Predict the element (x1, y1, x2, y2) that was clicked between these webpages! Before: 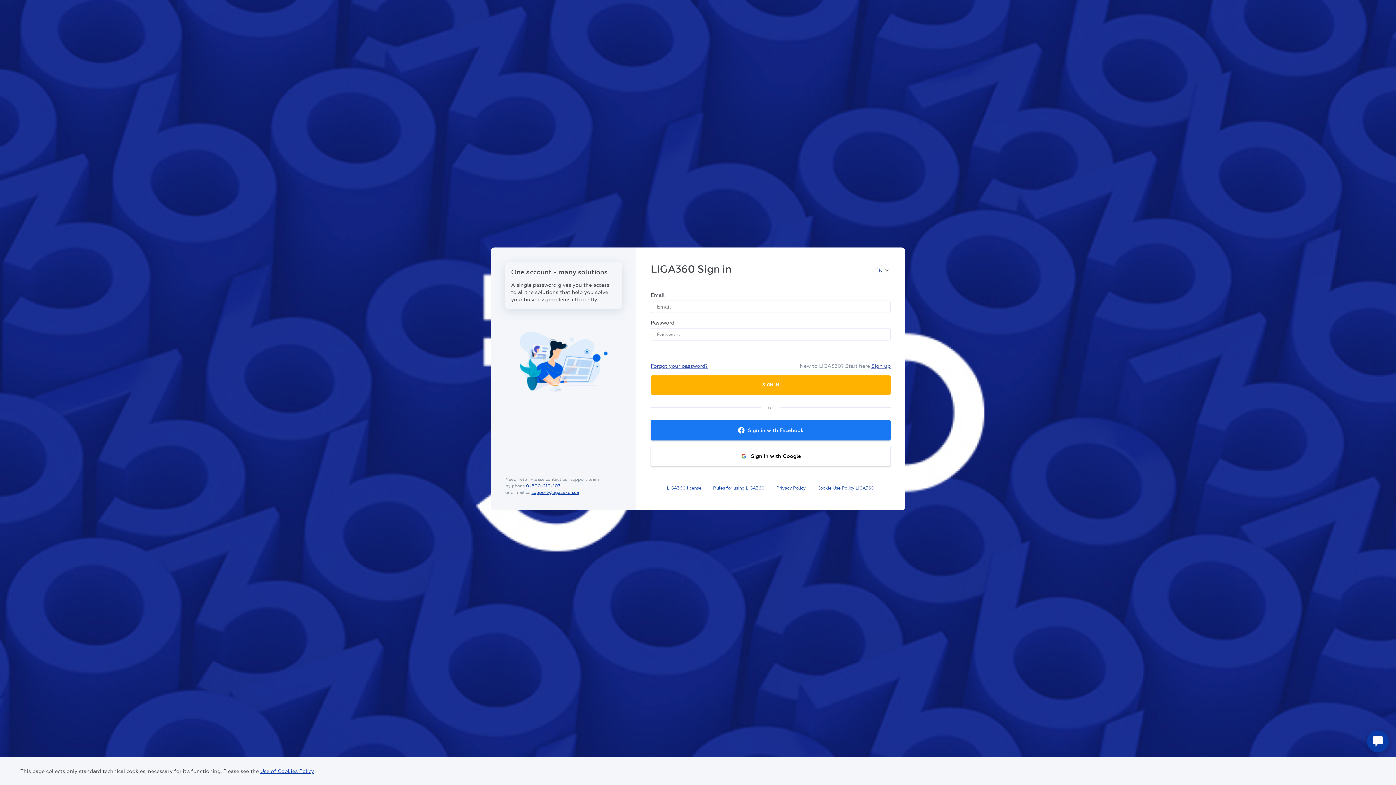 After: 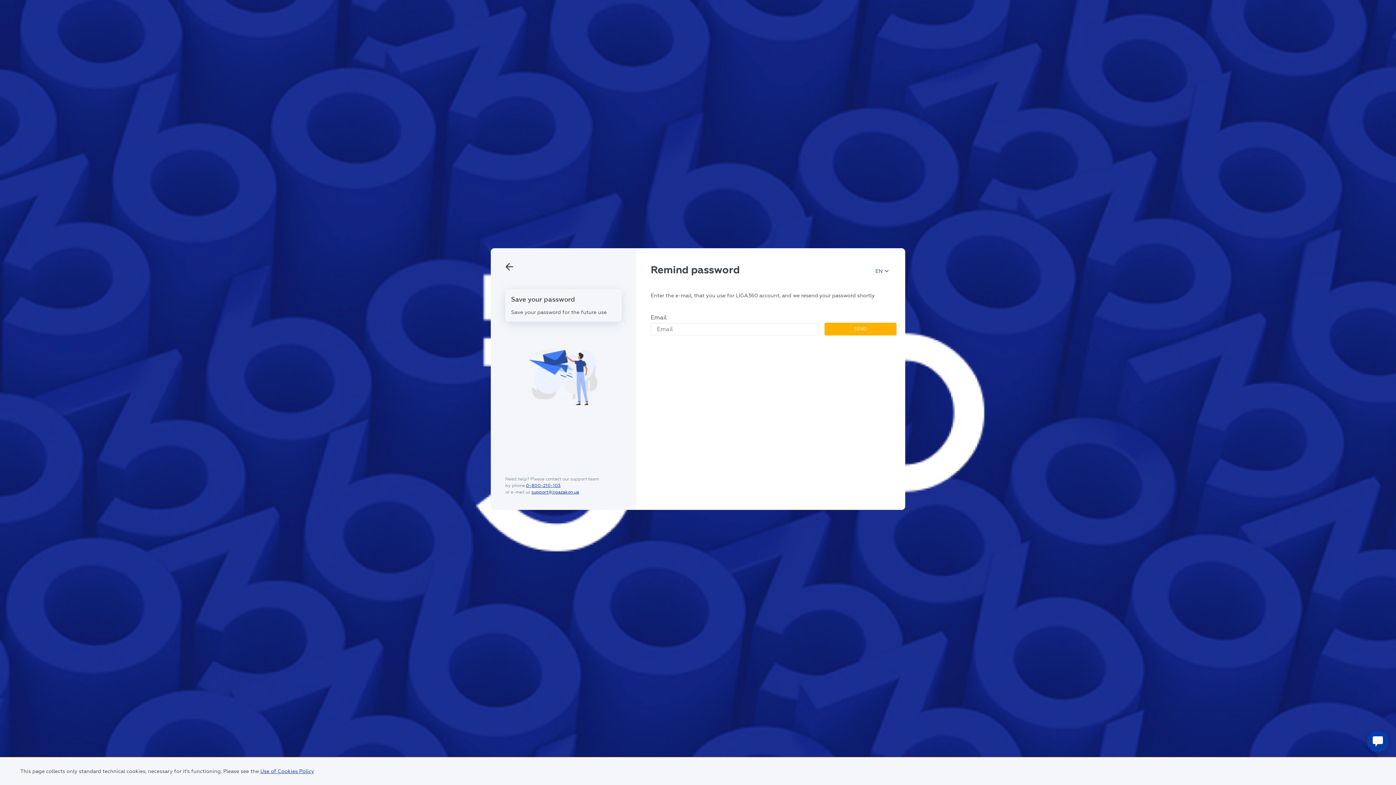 Action: label: Forgot your password? bbox: (650, 362, 708, 369)